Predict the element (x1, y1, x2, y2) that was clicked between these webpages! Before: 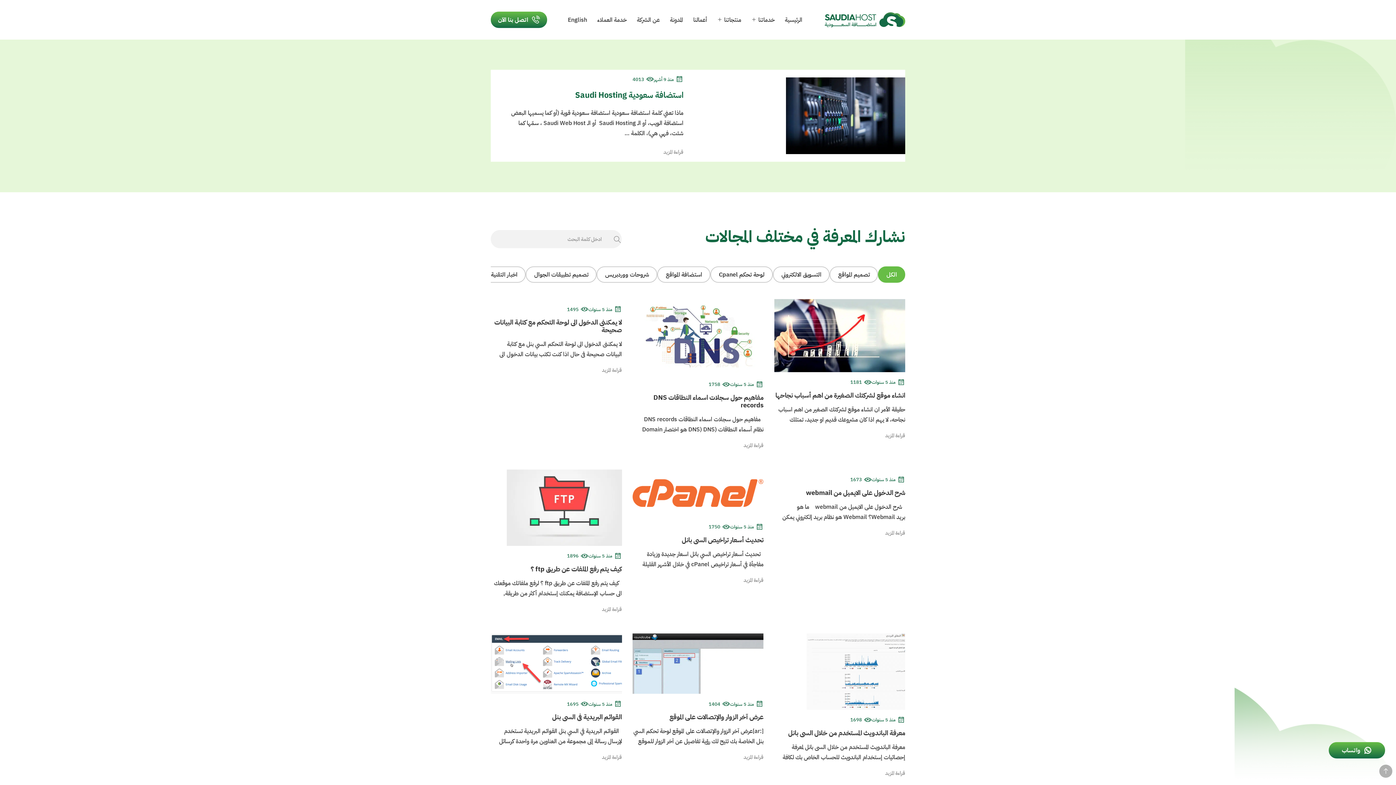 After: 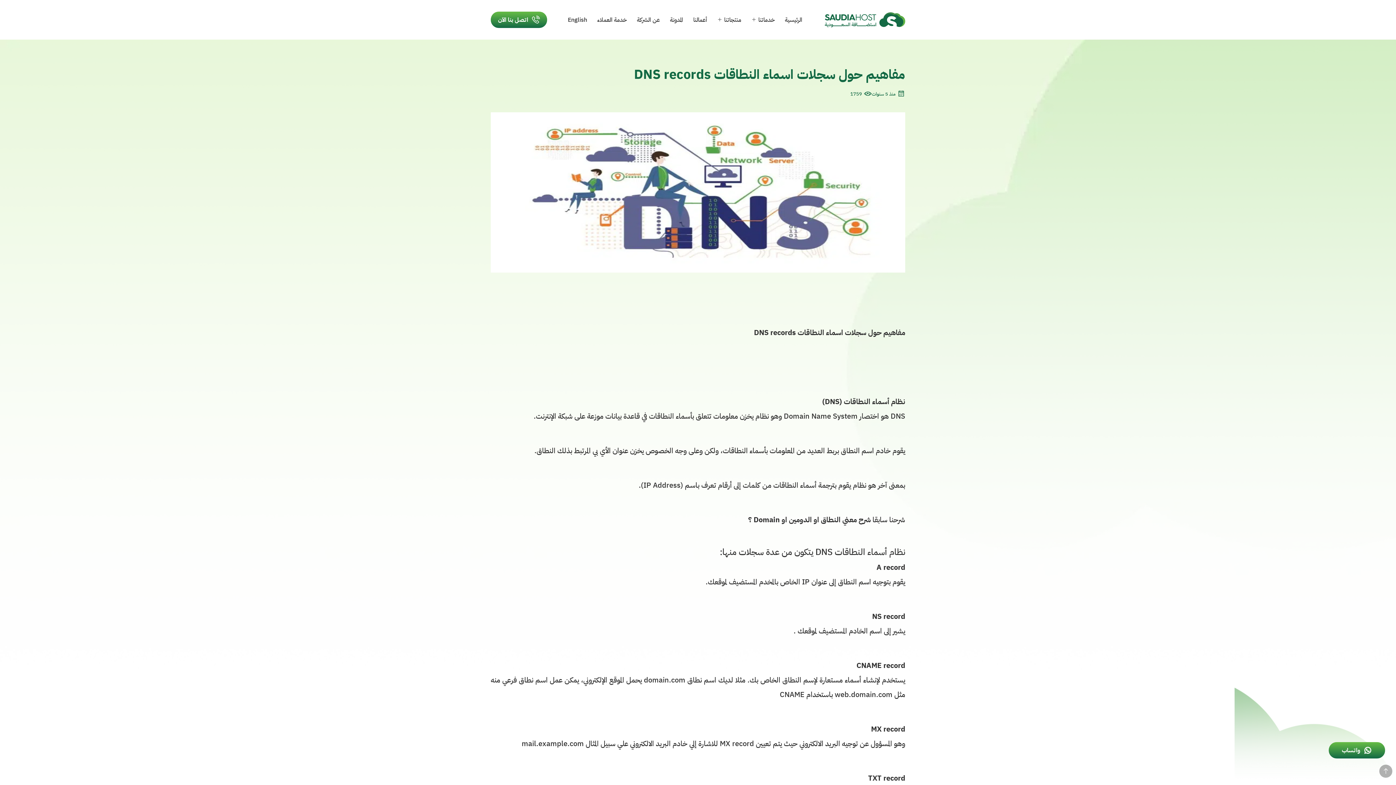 Action: bbox: (632, 299, 763, 374)